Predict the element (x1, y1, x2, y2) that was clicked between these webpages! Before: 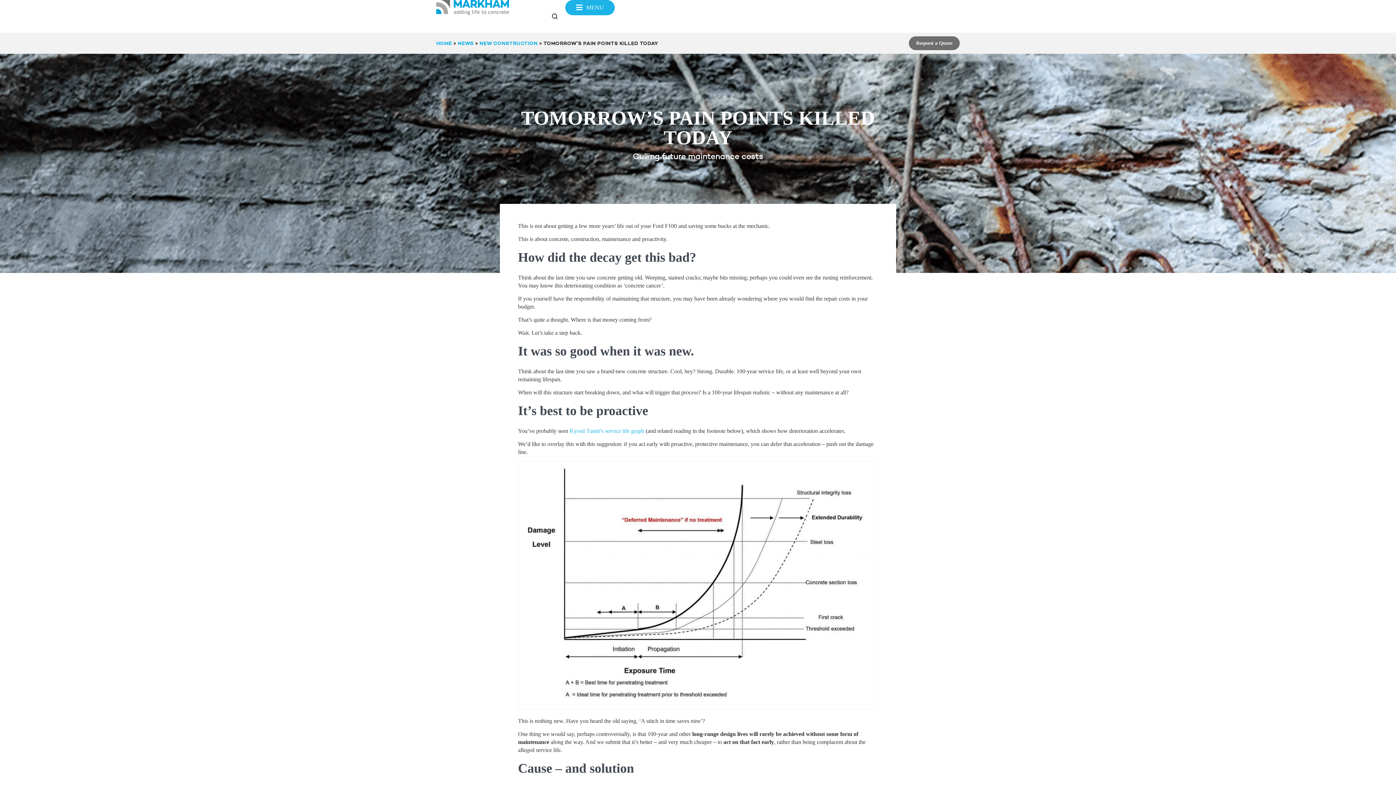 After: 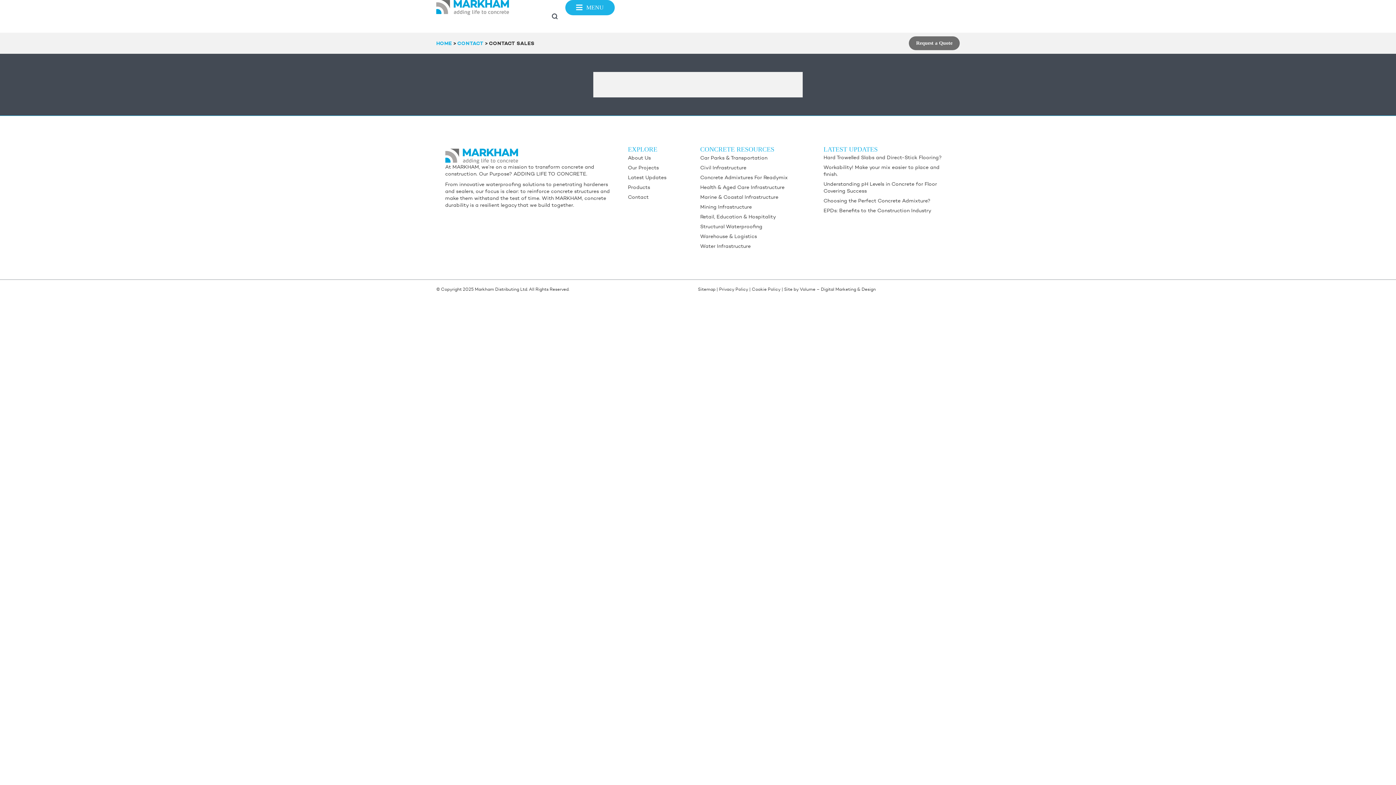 Action: label: Request a Quote bbox: (909, 36, 960, 50)